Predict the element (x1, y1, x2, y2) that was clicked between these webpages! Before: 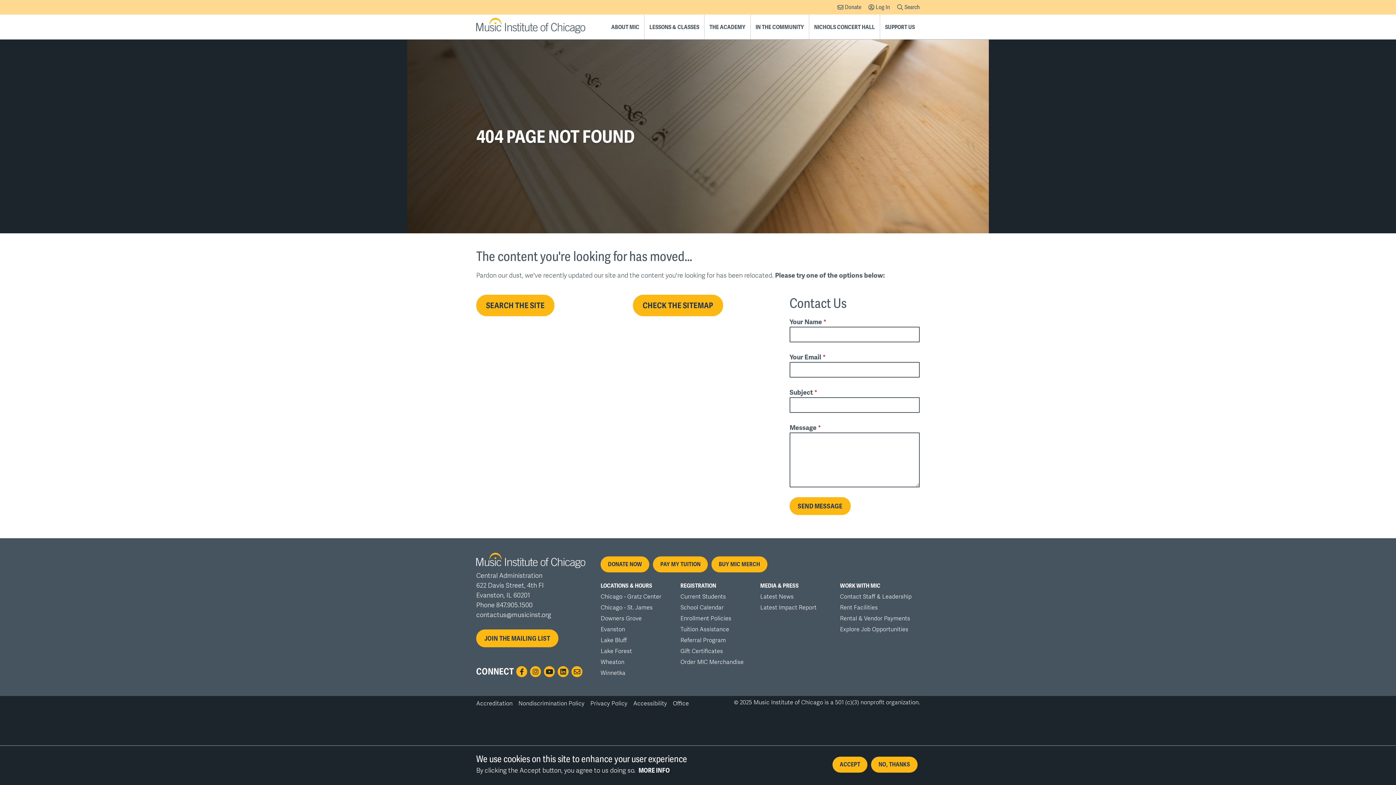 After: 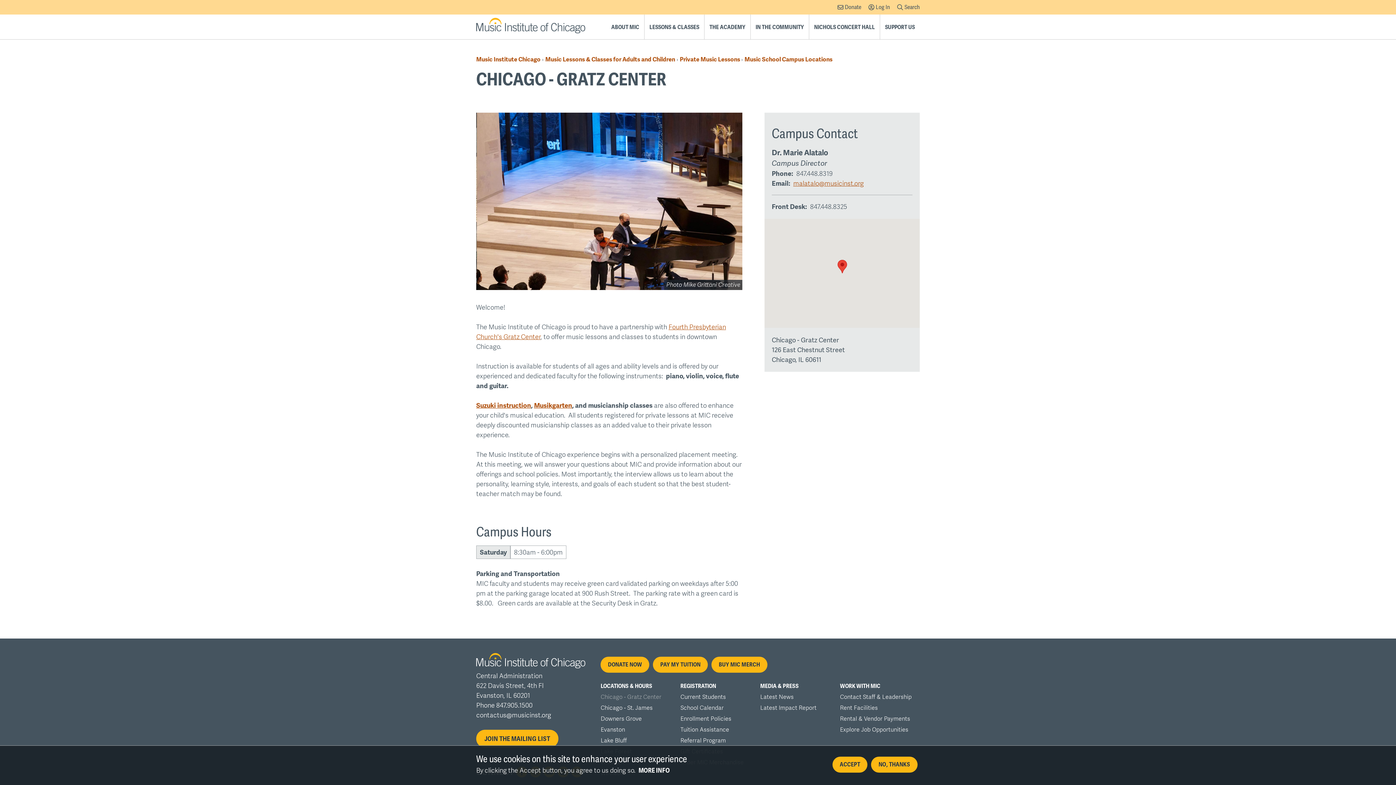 Action: bbox: (600, 593, 661, 600) label: Chicago - Gratz Center